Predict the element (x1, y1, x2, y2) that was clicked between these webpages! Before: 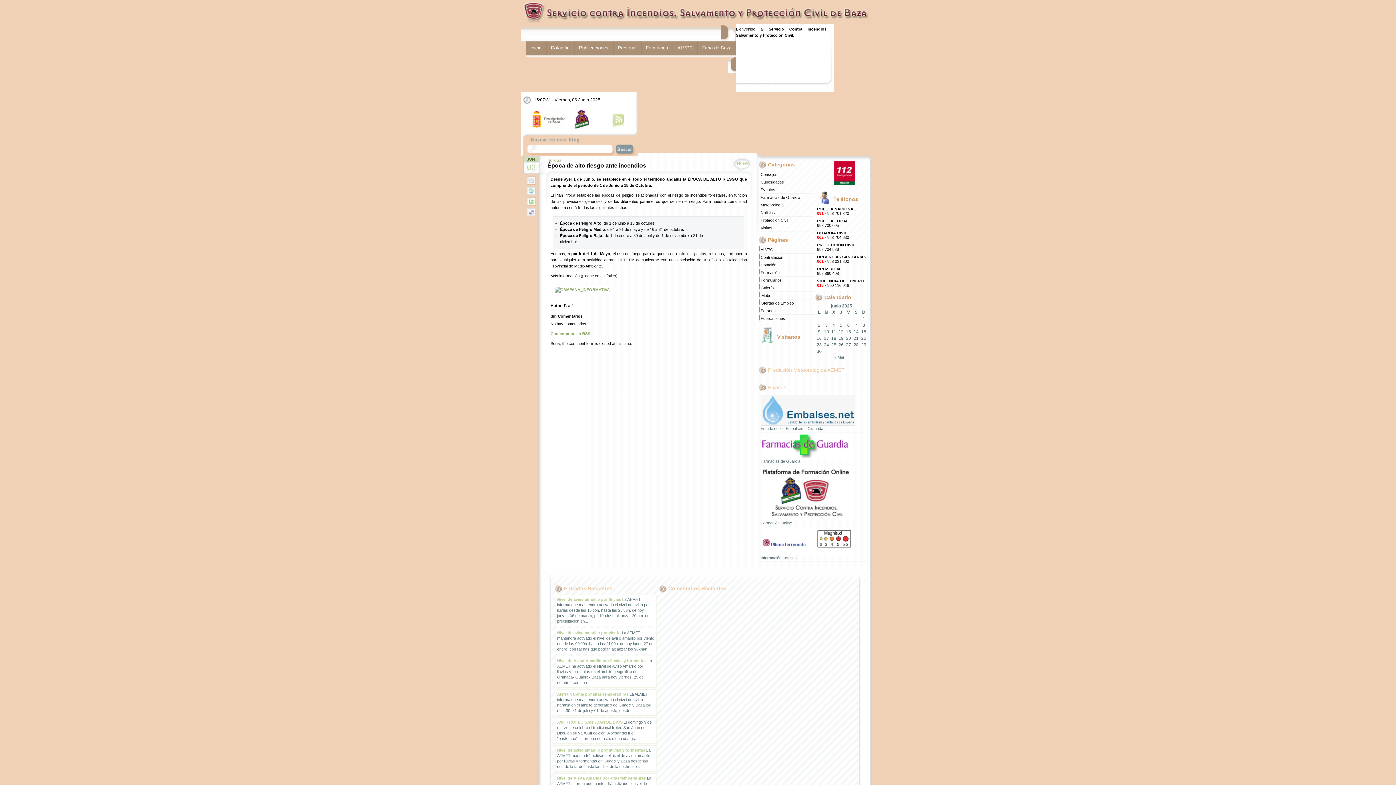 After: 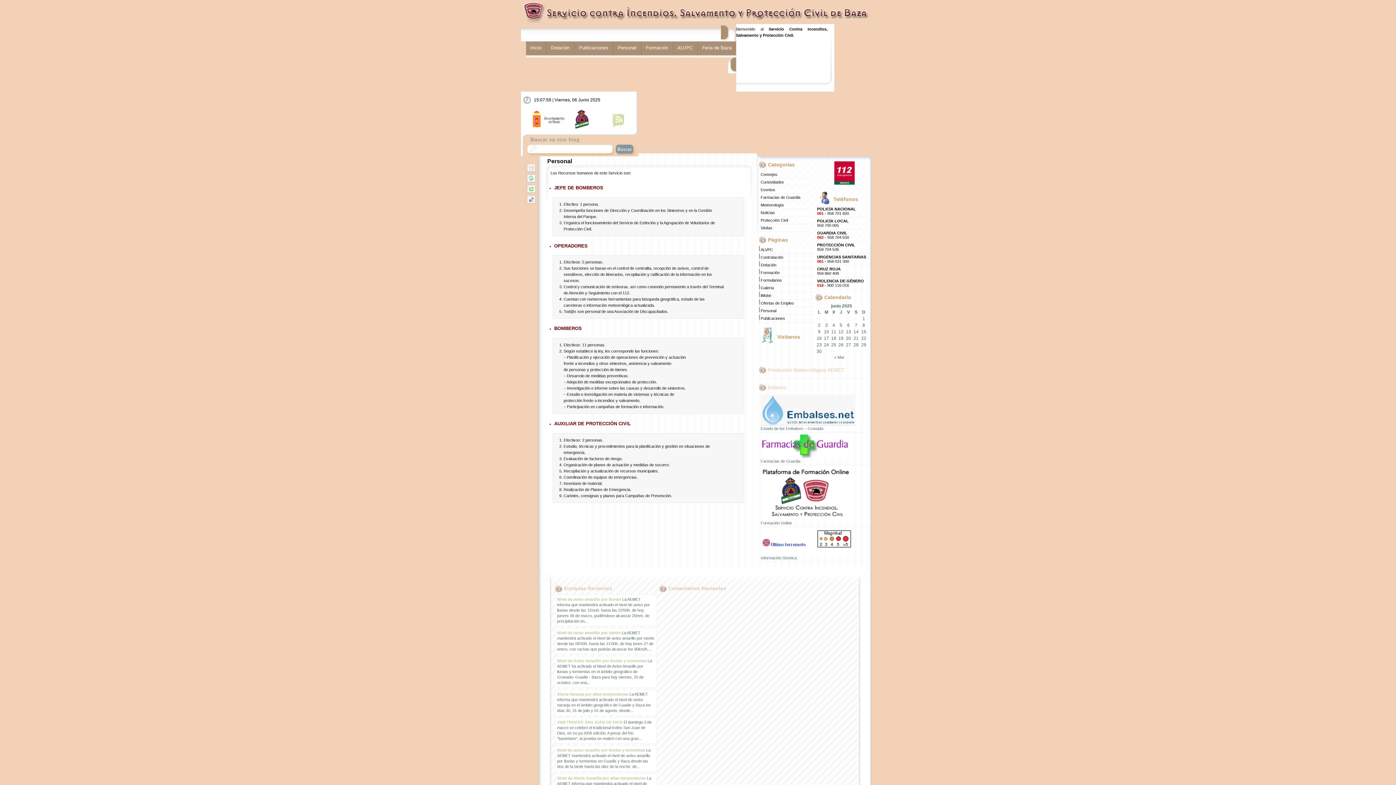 Action: bbox: (760, 308, 776, 313) label: Personal